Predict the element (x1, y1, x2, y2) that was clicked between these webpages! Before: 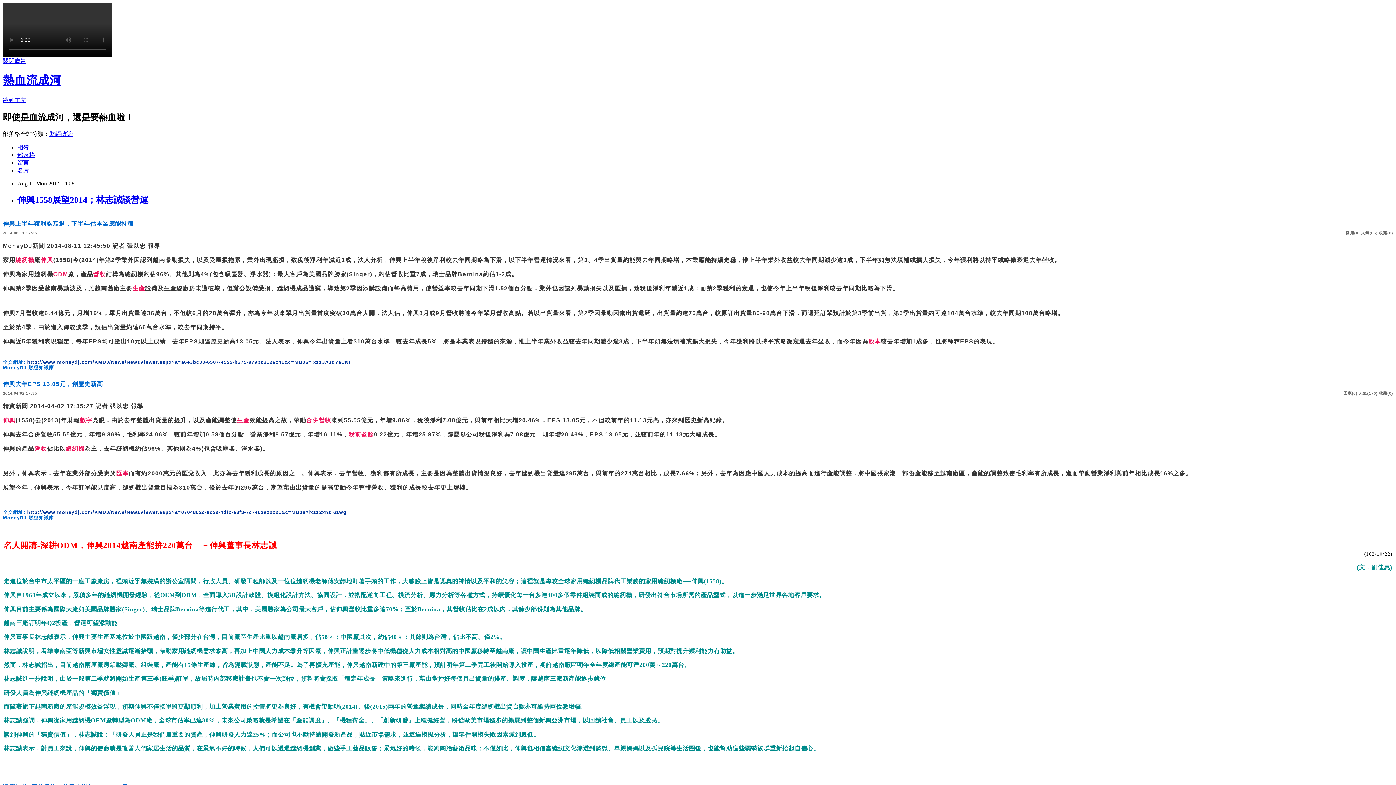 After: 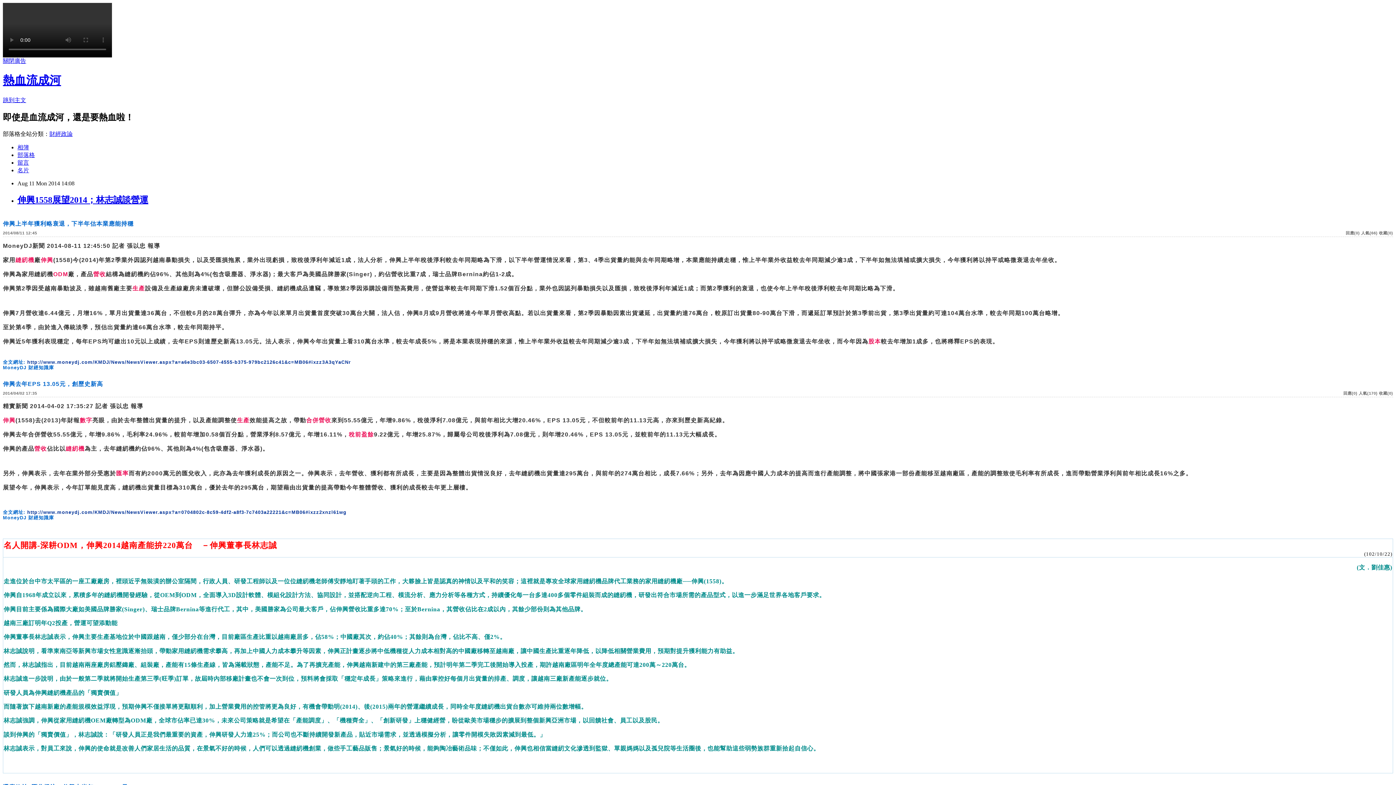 Action: label: ODM bbox: (53, 271, 68, 277)